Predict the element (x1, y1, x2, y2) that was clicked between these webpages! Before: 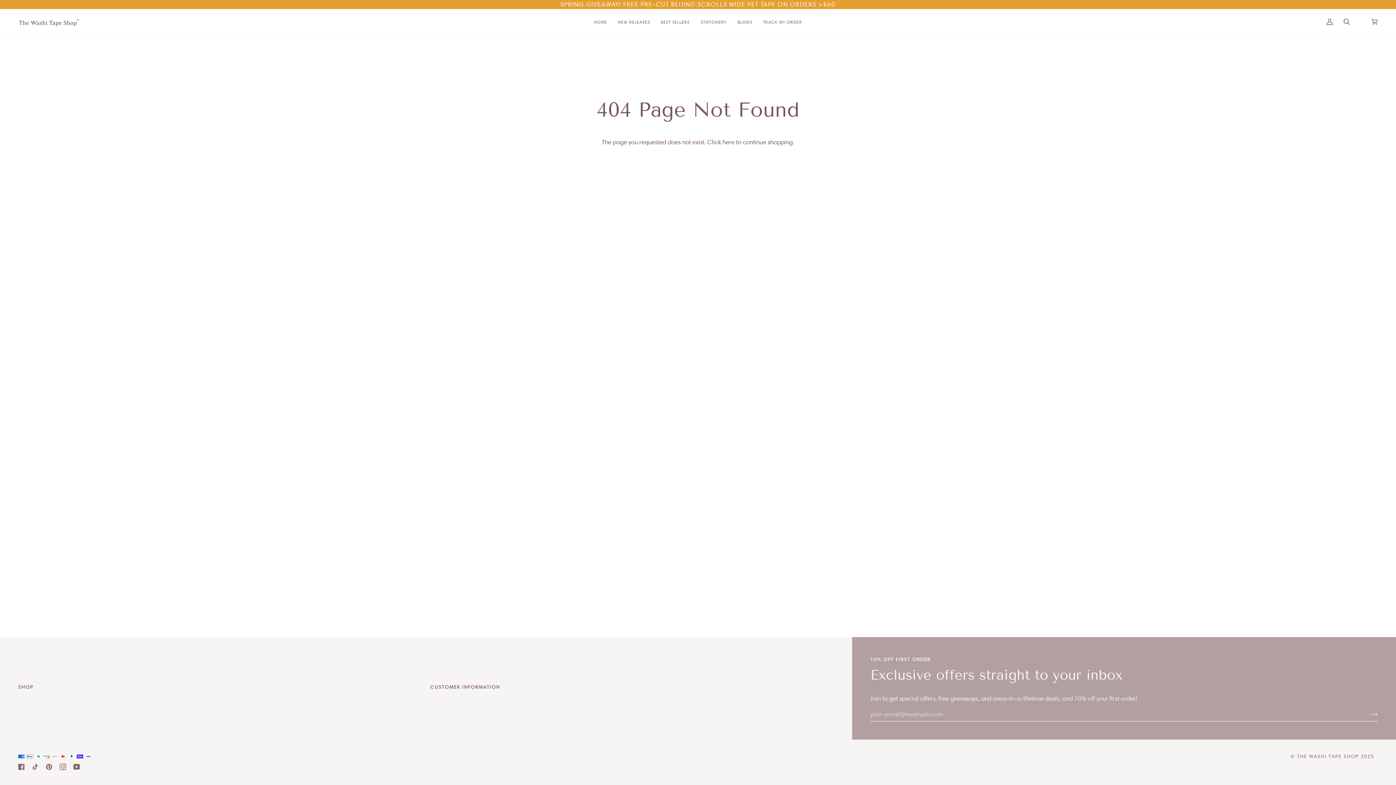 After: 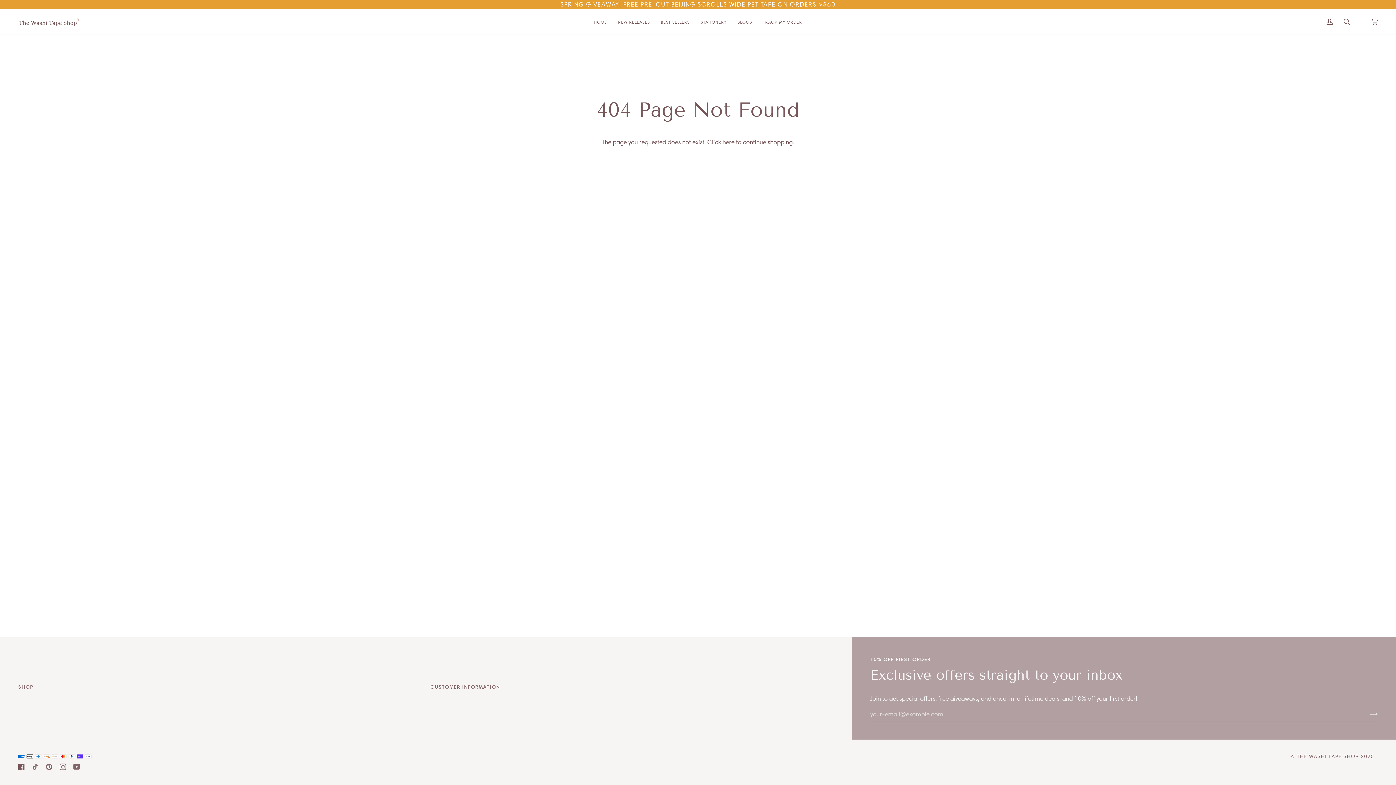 Action: bbox: (18, 764, 24, 770) label:  
FACEBOOK